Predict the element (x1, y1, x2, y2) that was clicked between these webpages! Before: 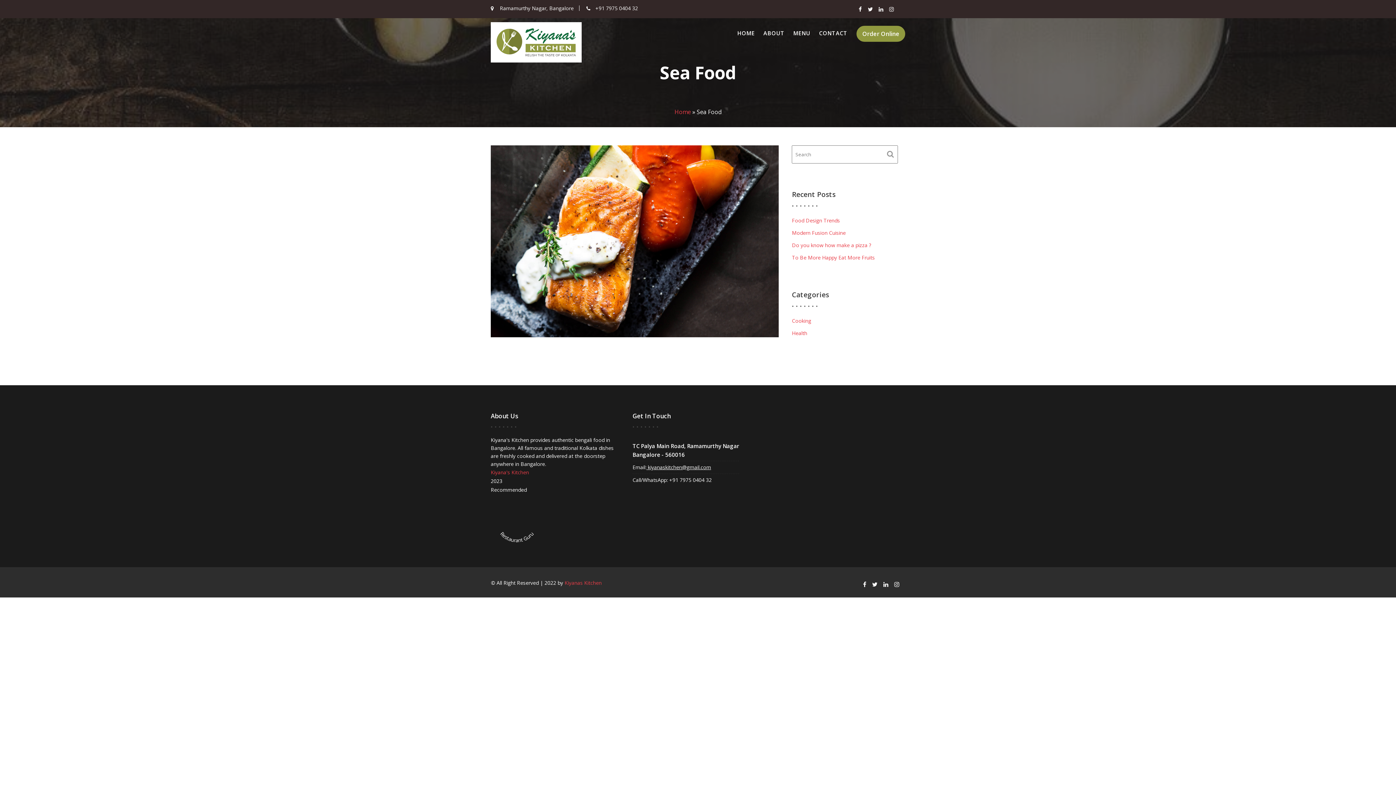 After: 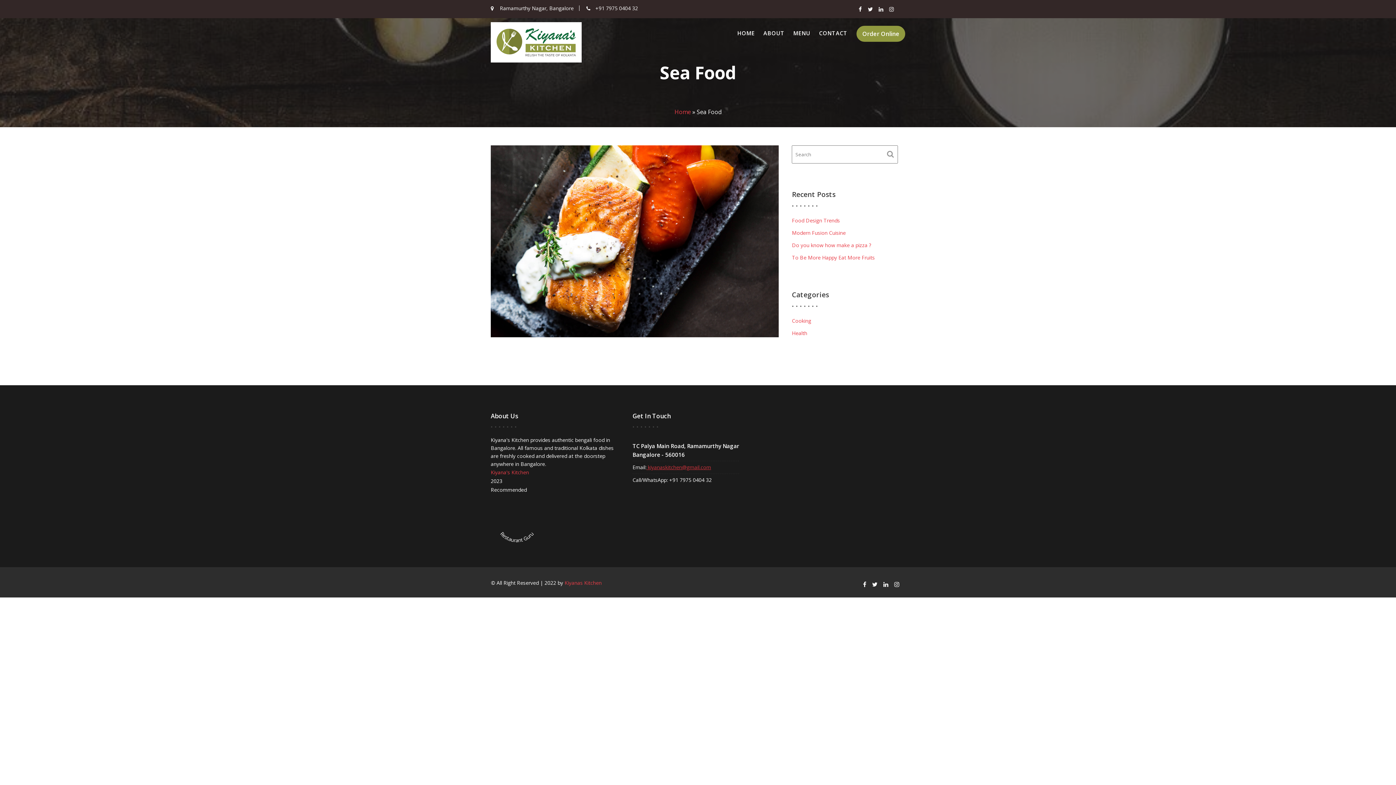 Action: bbox: (646, 464, 711, 470) label:  kiyanaskitchen@gmail.com